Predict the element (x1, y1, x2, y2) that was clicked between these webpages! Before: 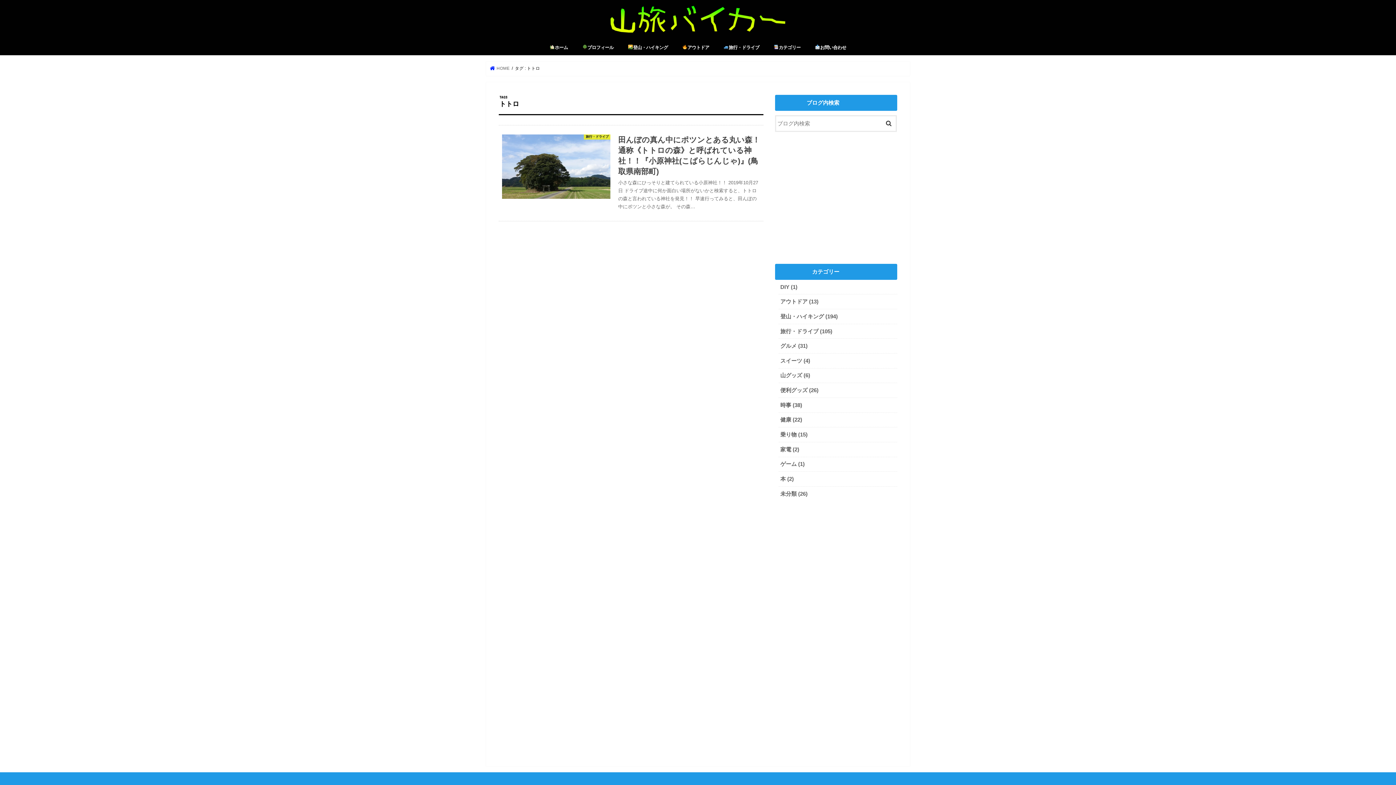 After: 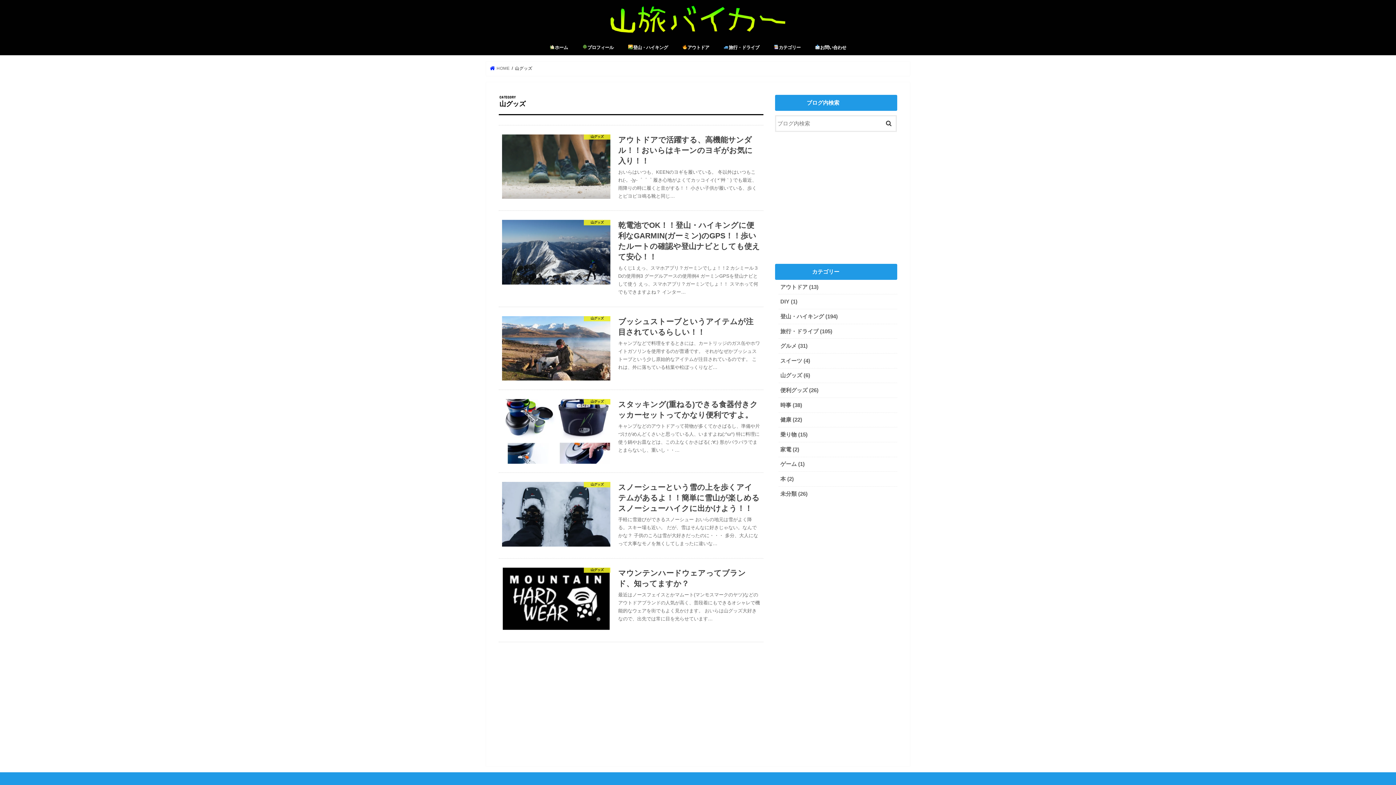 Action: label: 山グッズ (6) bbox: (778, 368, 897, 383)